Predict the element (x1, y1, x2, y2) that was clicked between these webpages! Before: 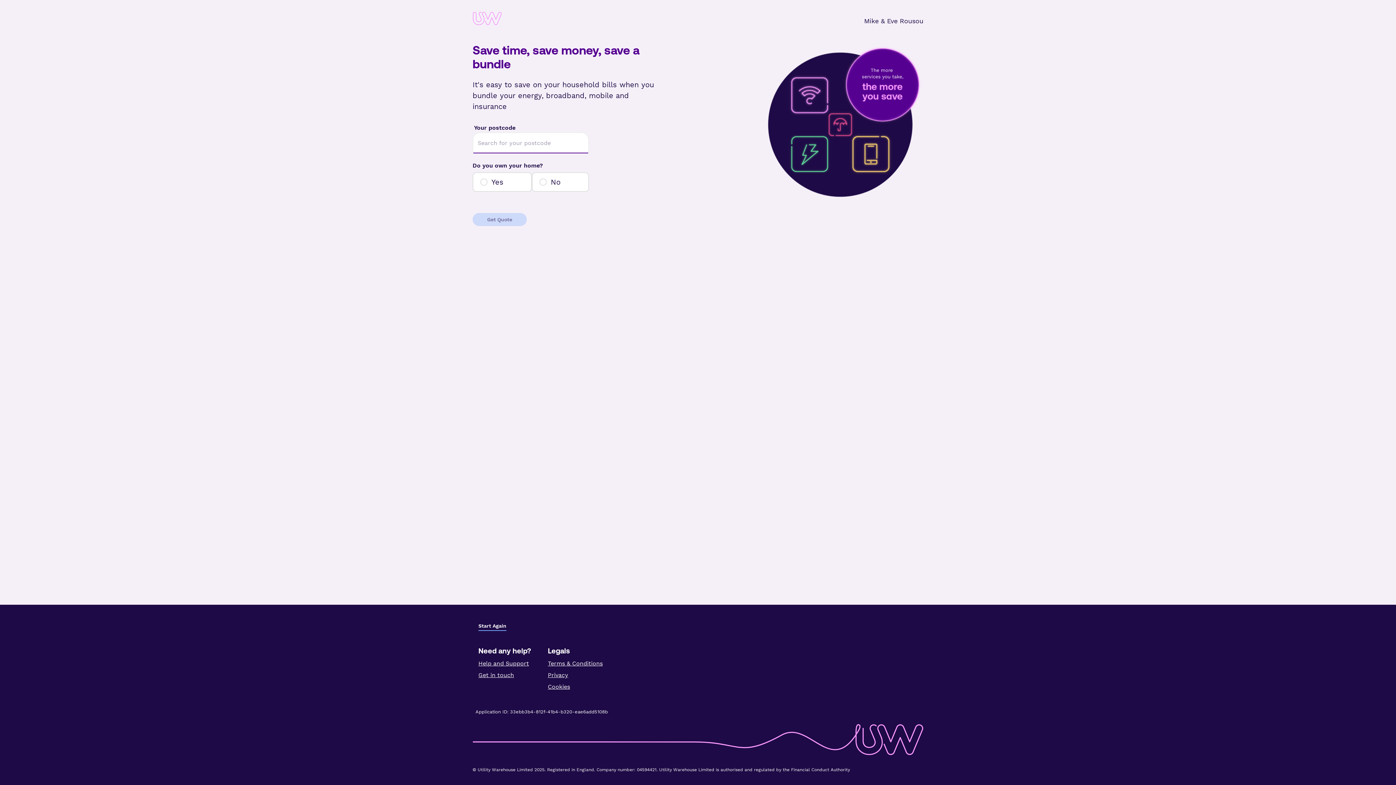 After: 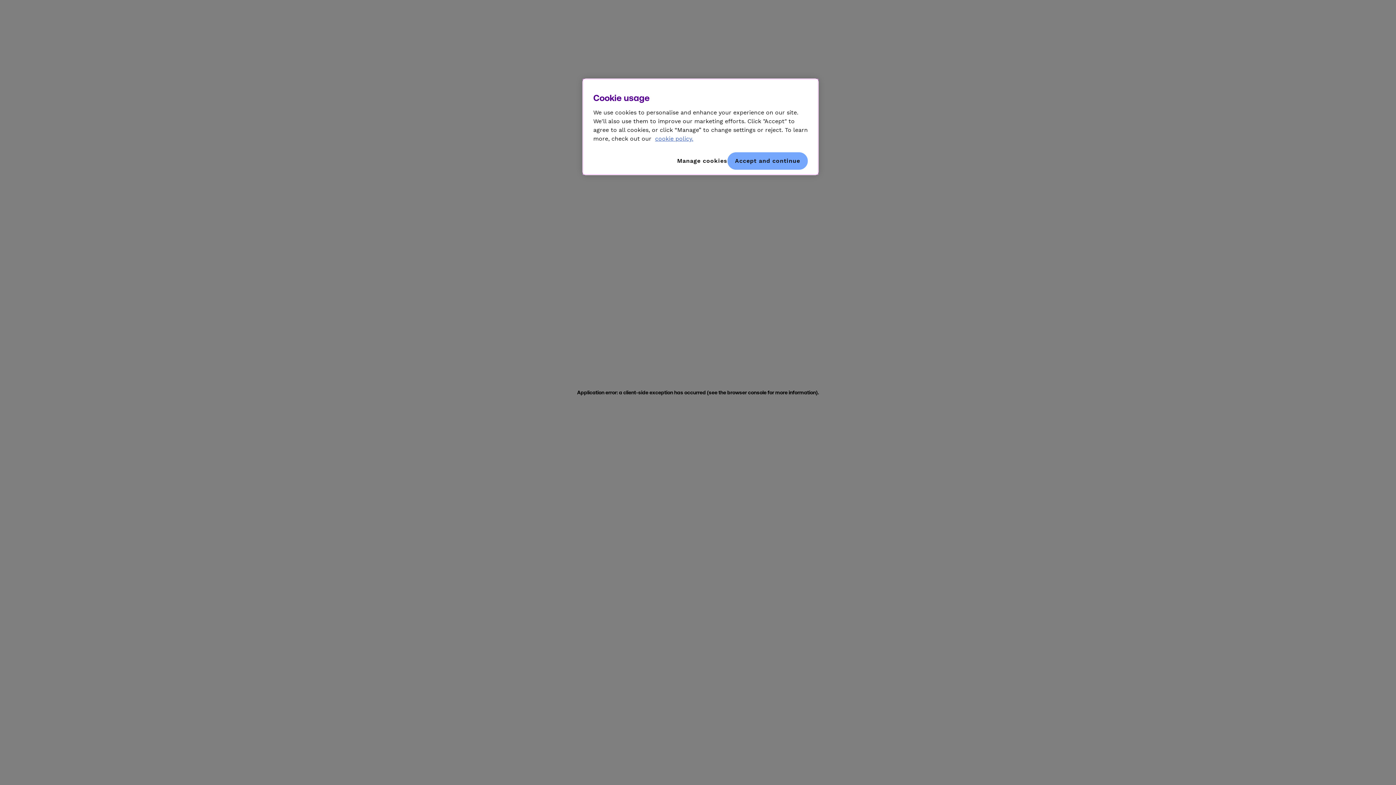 Action: bbox: (548, 659, 602, 668) label: Terms & Conditions